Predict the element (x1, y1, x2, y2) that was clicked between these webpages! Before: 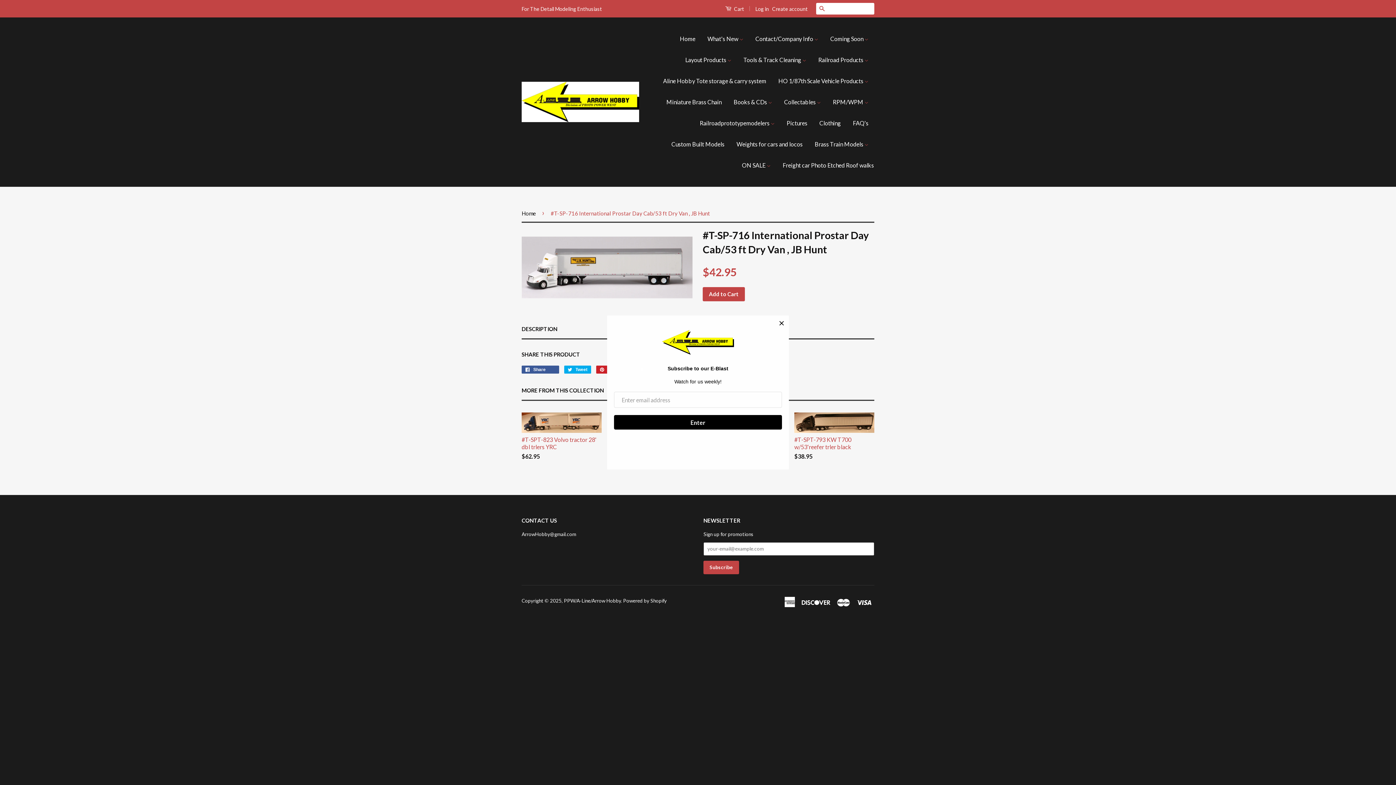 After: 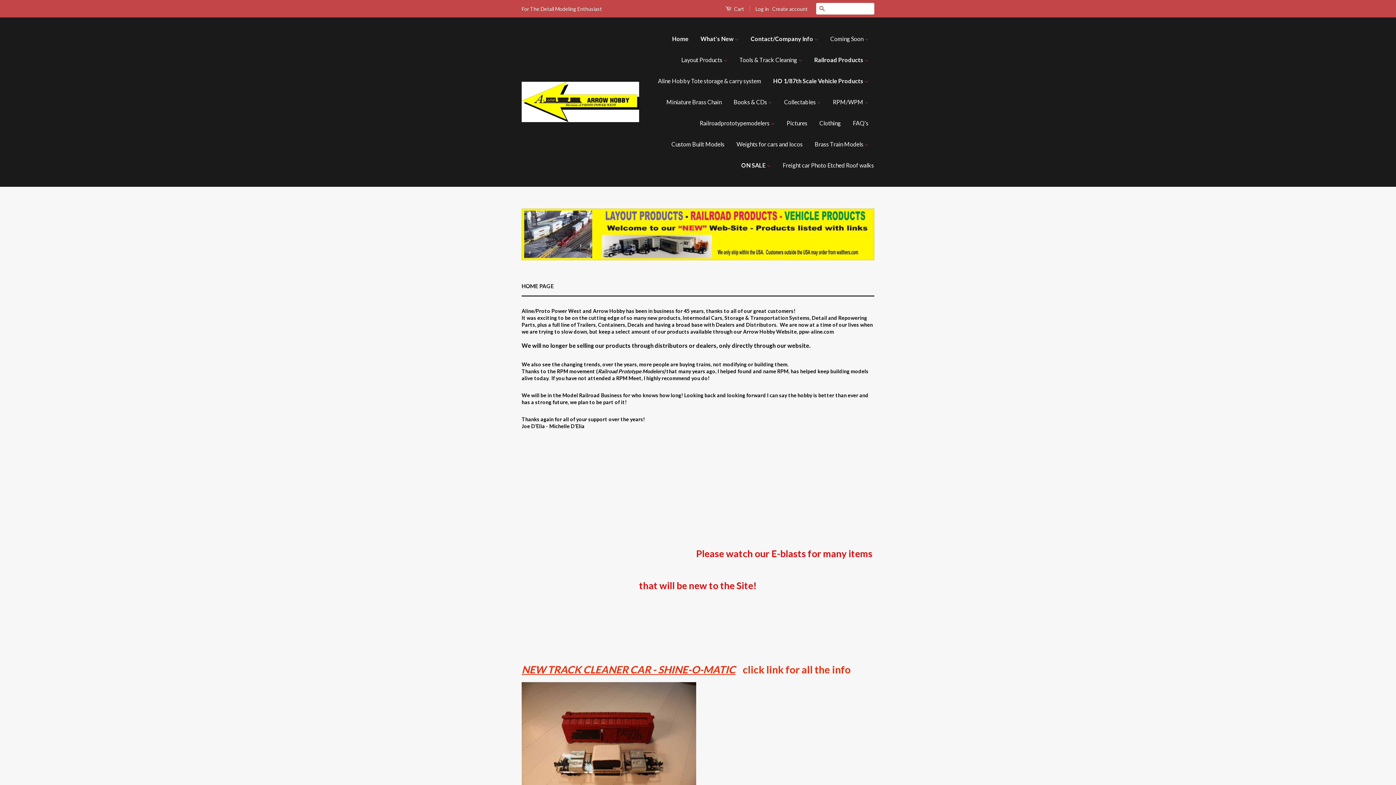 Action: bbox: (773, 70, 874, 91) label: HO 1/87th Scale Vehicle Products 